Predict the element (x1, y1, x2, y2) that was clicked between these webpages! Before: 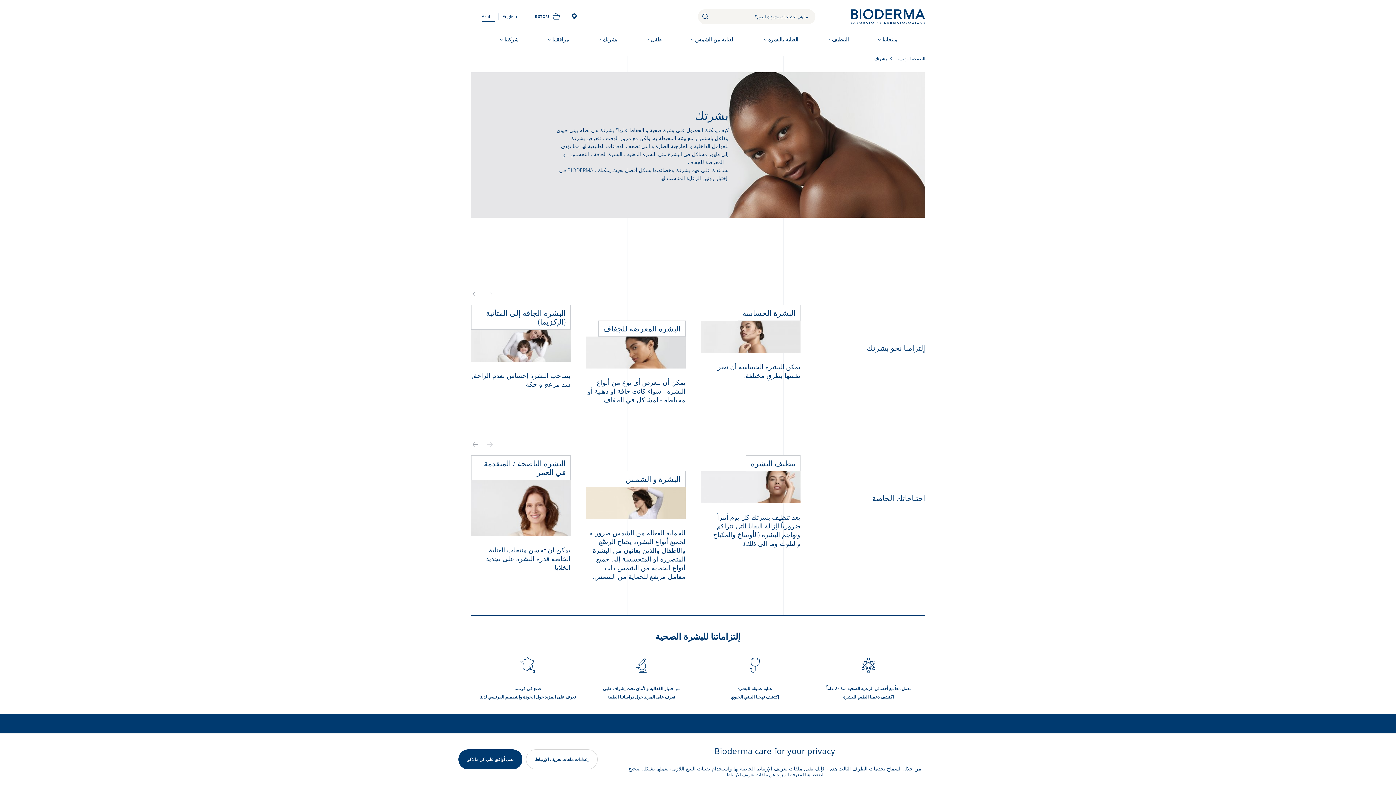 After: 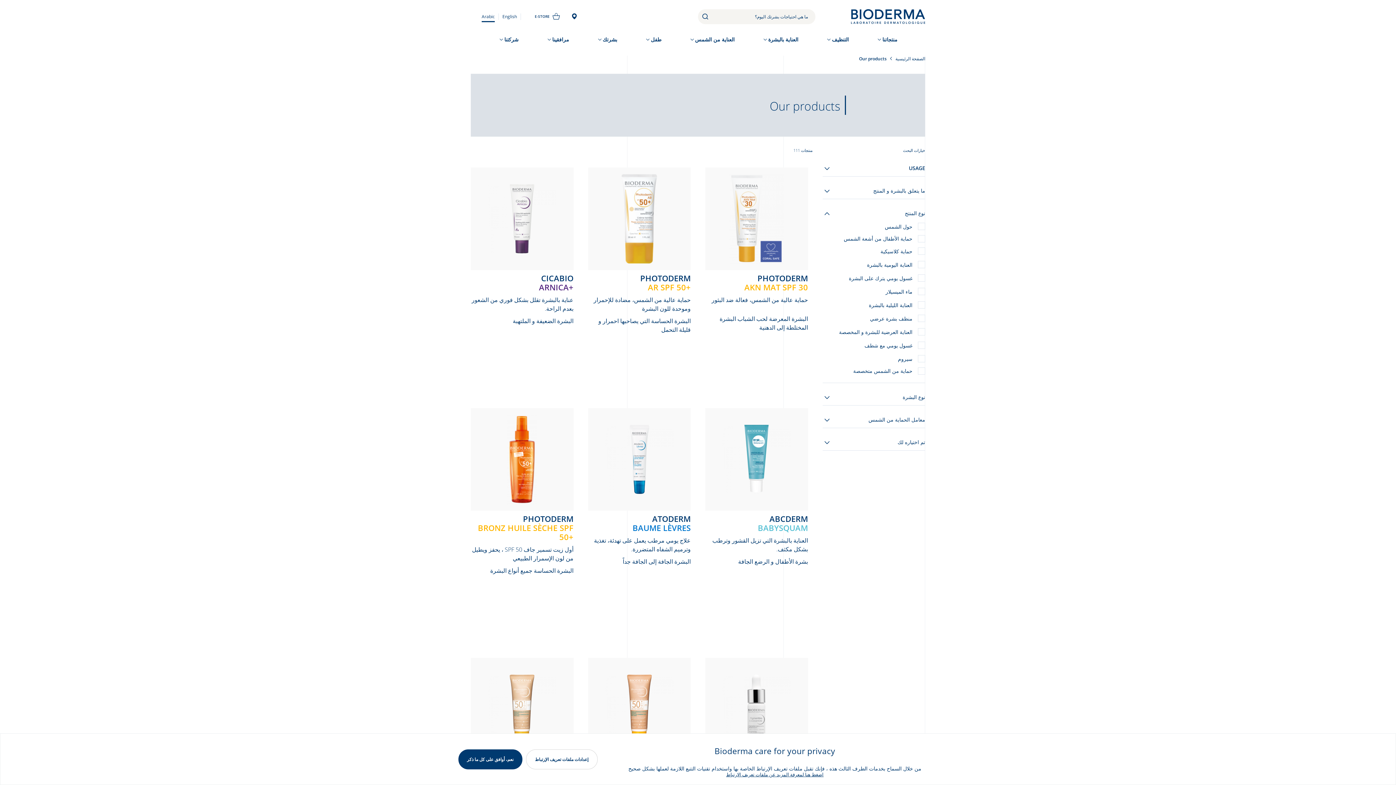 Action: label: منتجاتنا bbox: (876, 24, 897, 54)